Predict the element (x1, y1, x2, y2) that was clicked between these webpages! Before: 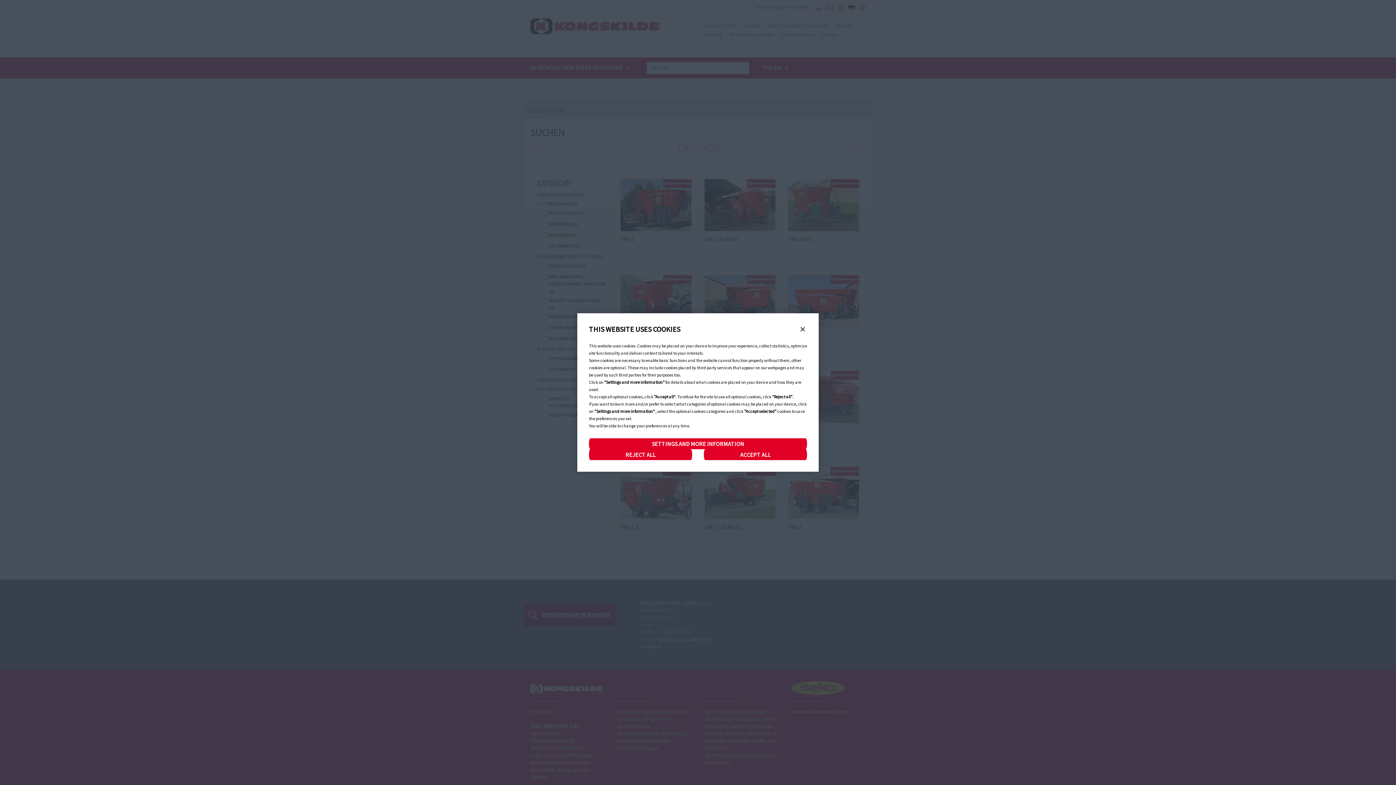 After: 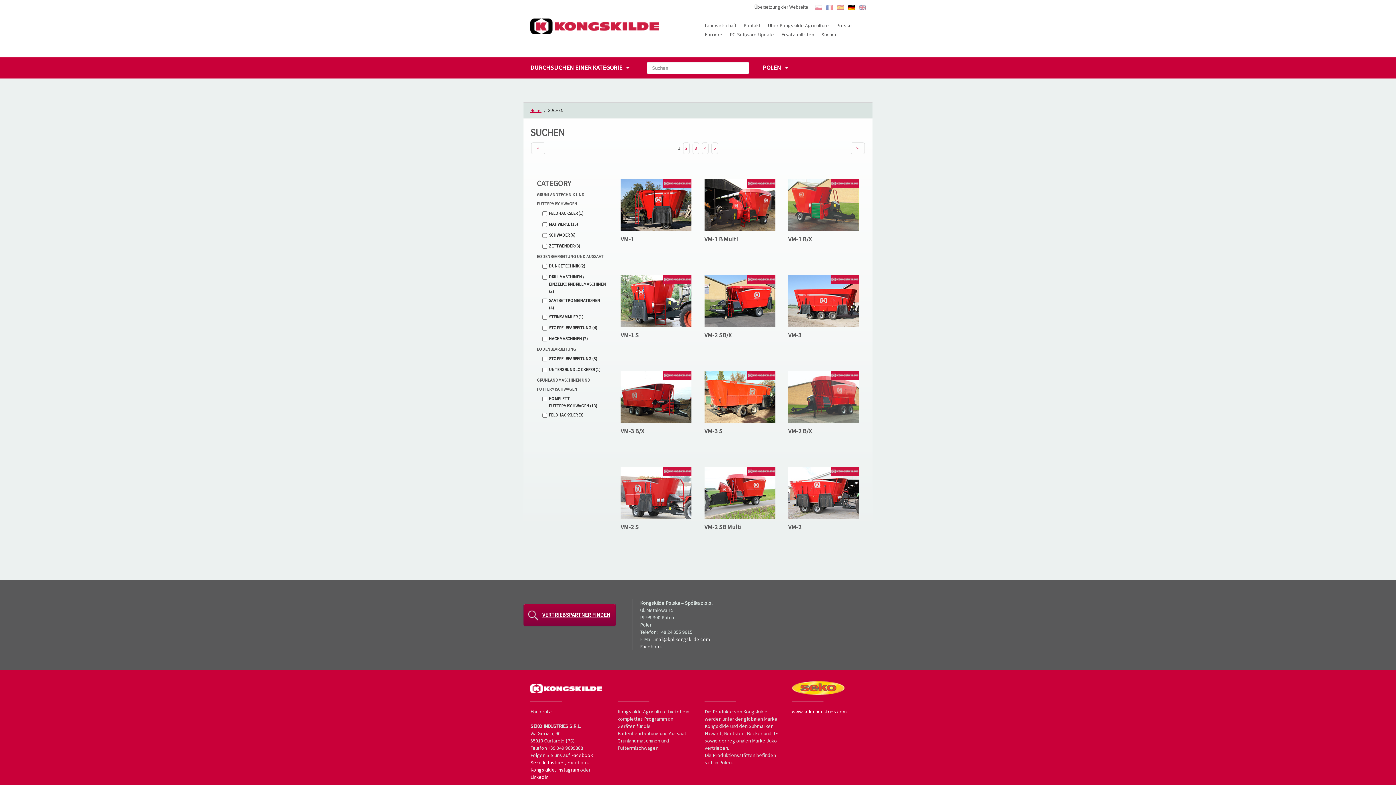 Action: label: ACCEPT ALL bbox: (704, 449, 807, 460)